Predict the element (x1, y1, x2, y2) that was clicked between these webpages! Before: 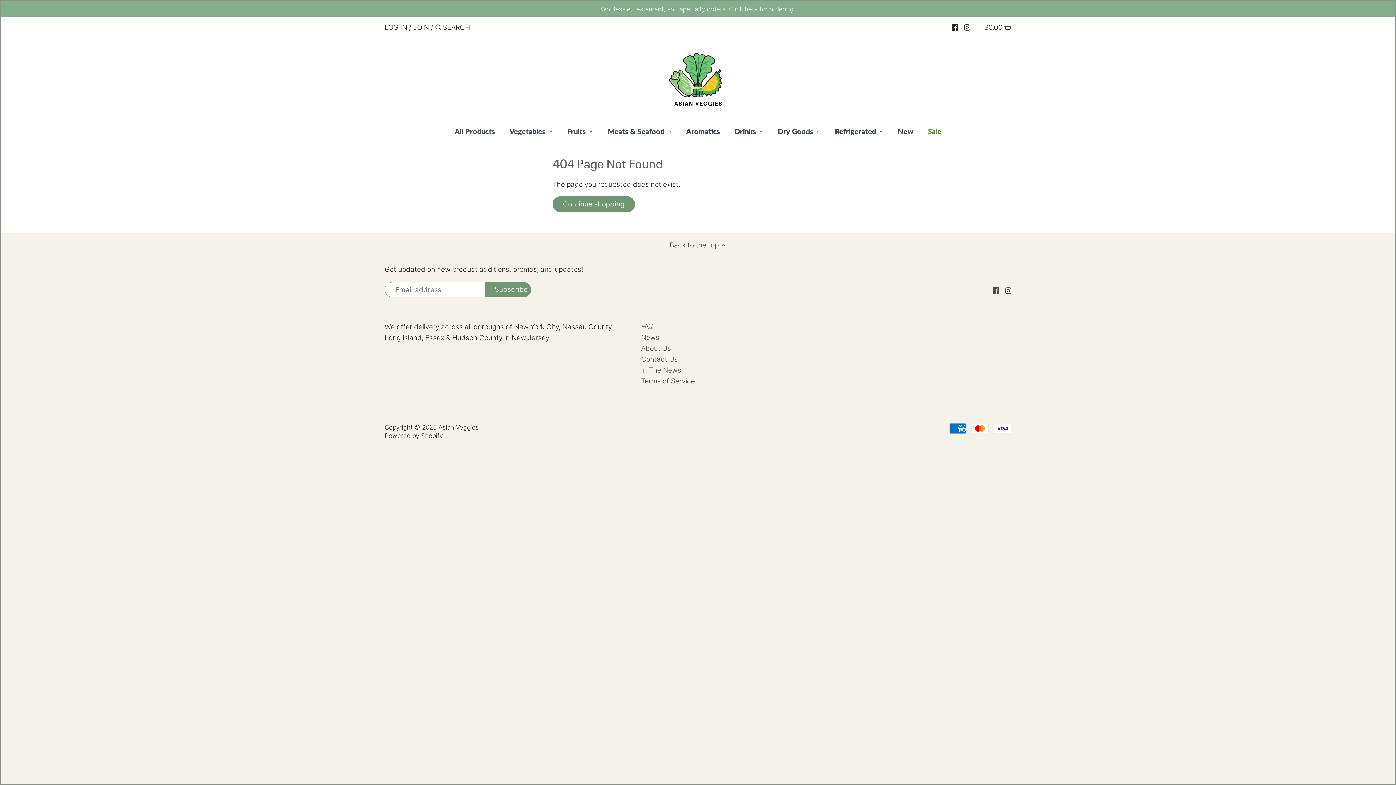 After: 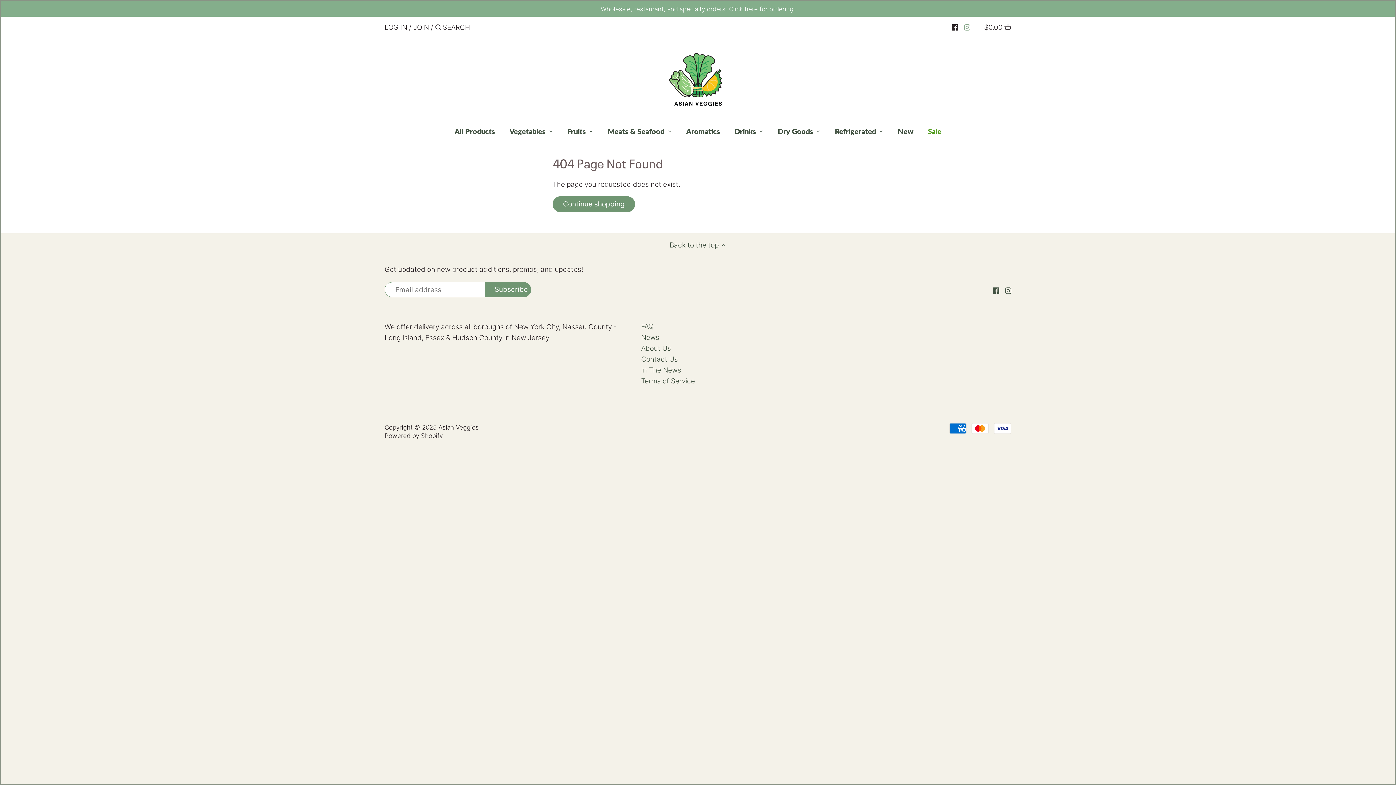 Action: bbox: (964, 24, 970, 30) label: Instagram